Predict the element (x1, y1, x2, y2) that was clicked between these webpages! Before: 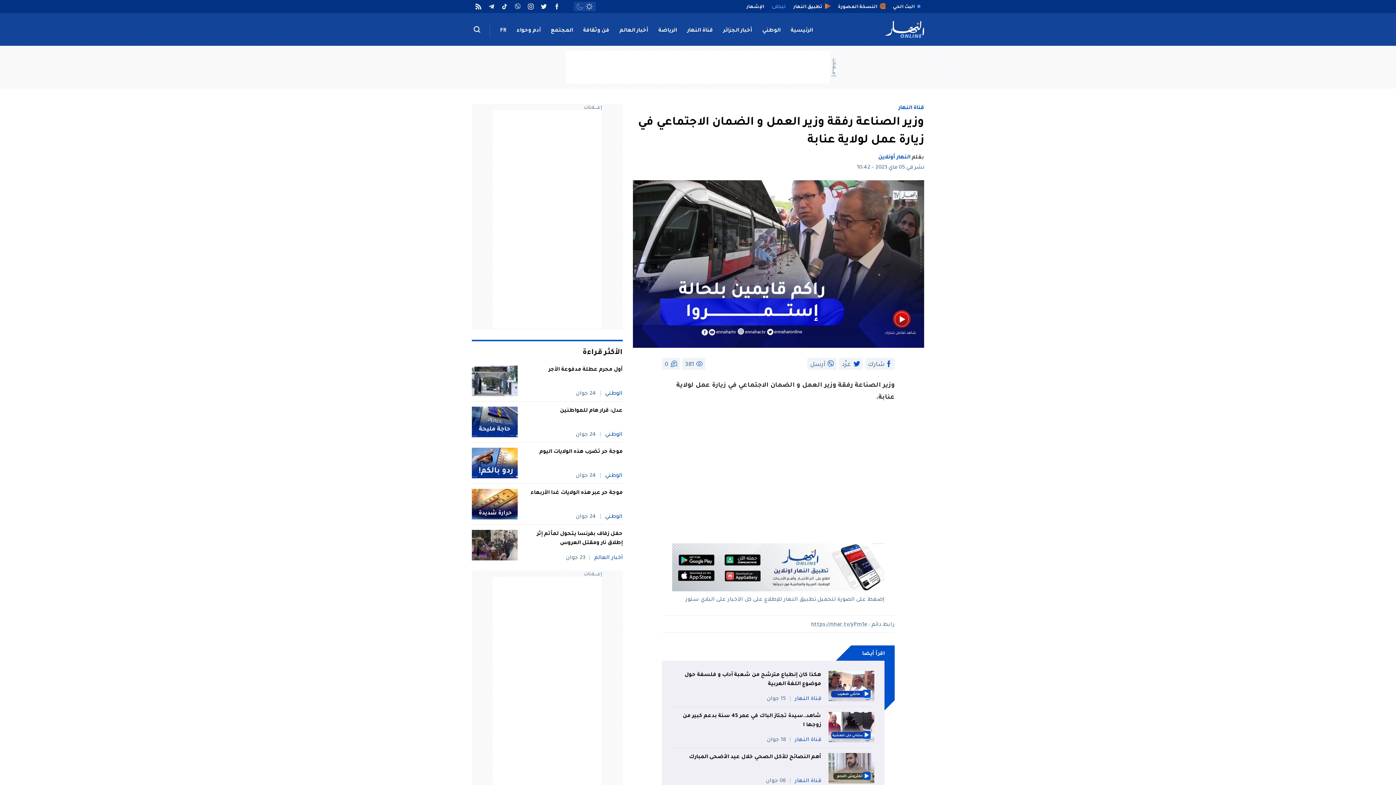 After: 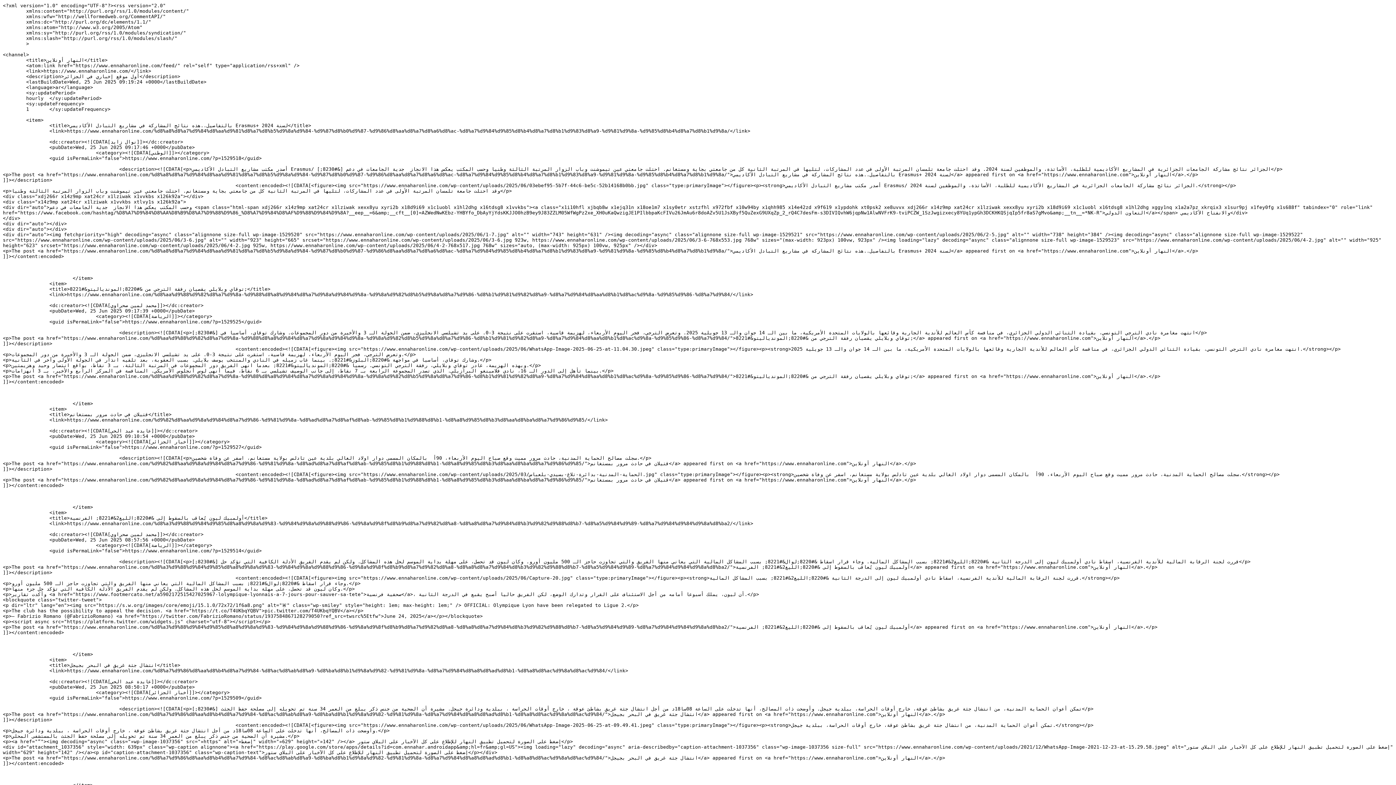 Action: bbox: (472, 0, 485, 13)